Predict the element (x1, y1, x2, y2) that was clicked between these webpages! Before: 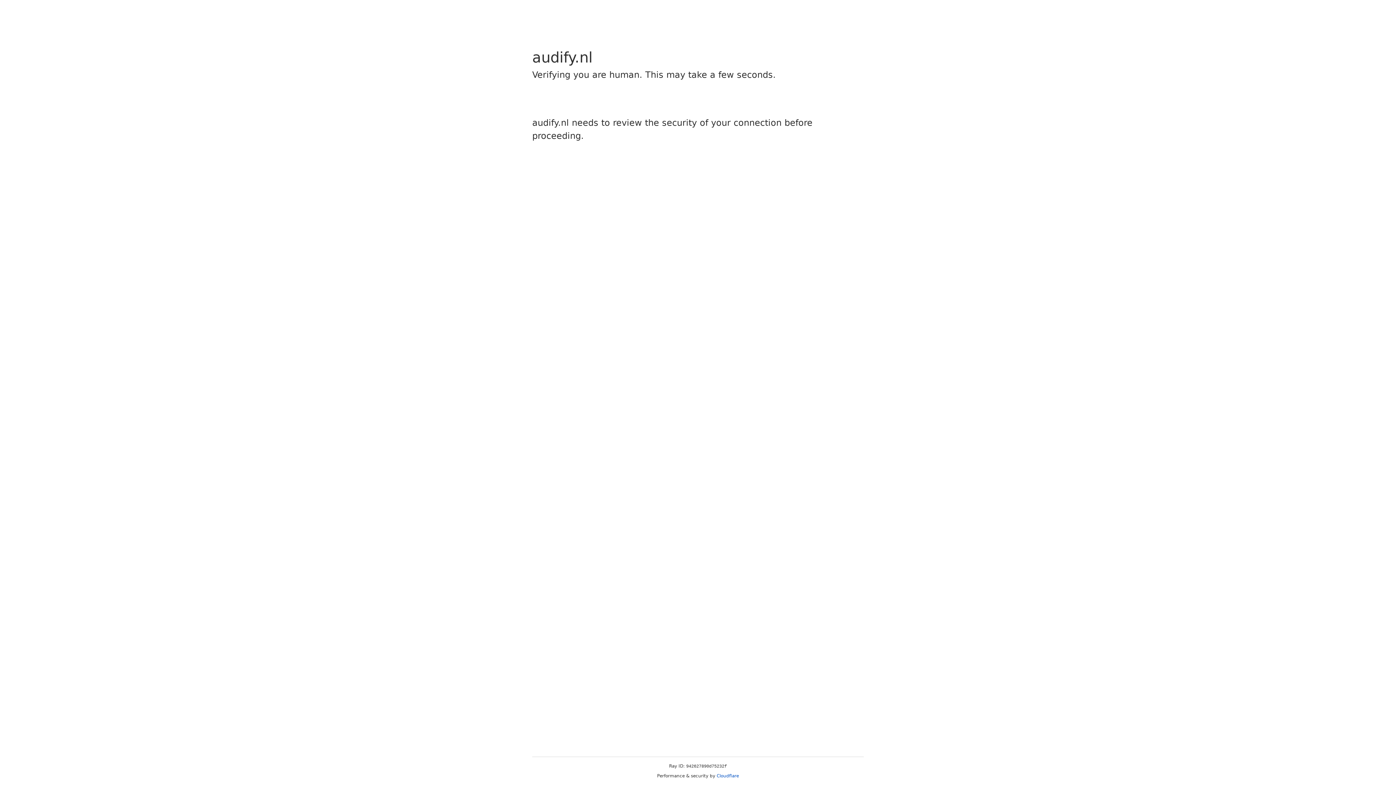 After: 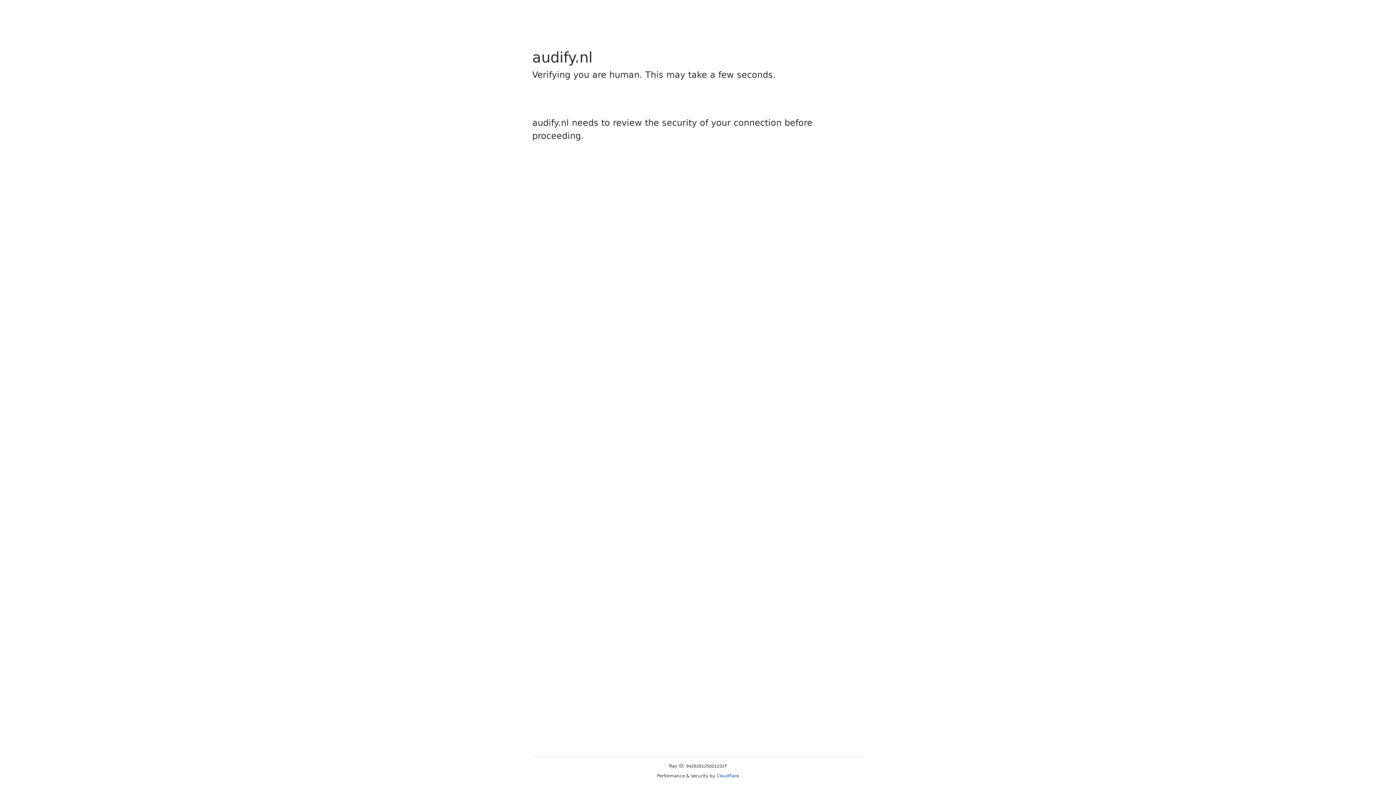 Action: bbox: (716, 773, 739, 778) label: Cloudflare